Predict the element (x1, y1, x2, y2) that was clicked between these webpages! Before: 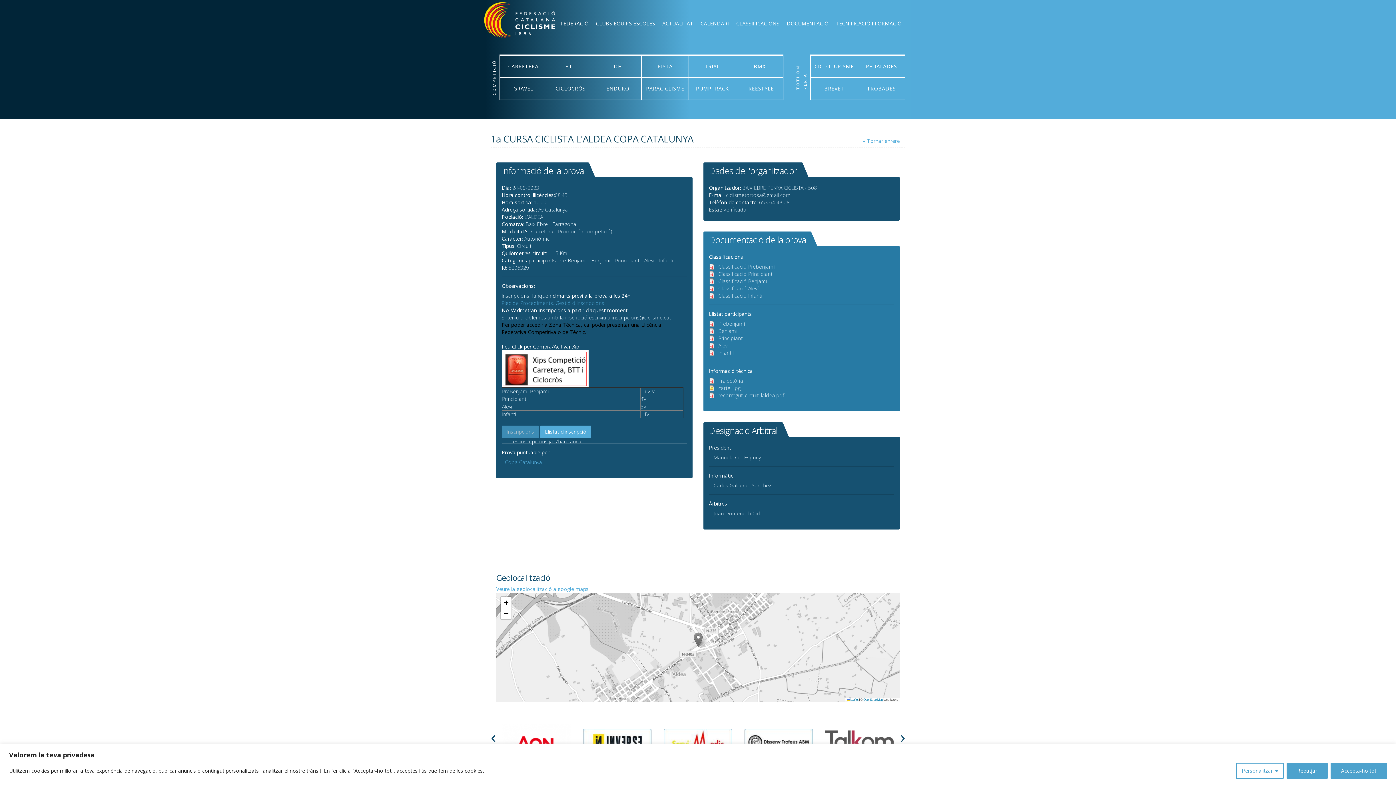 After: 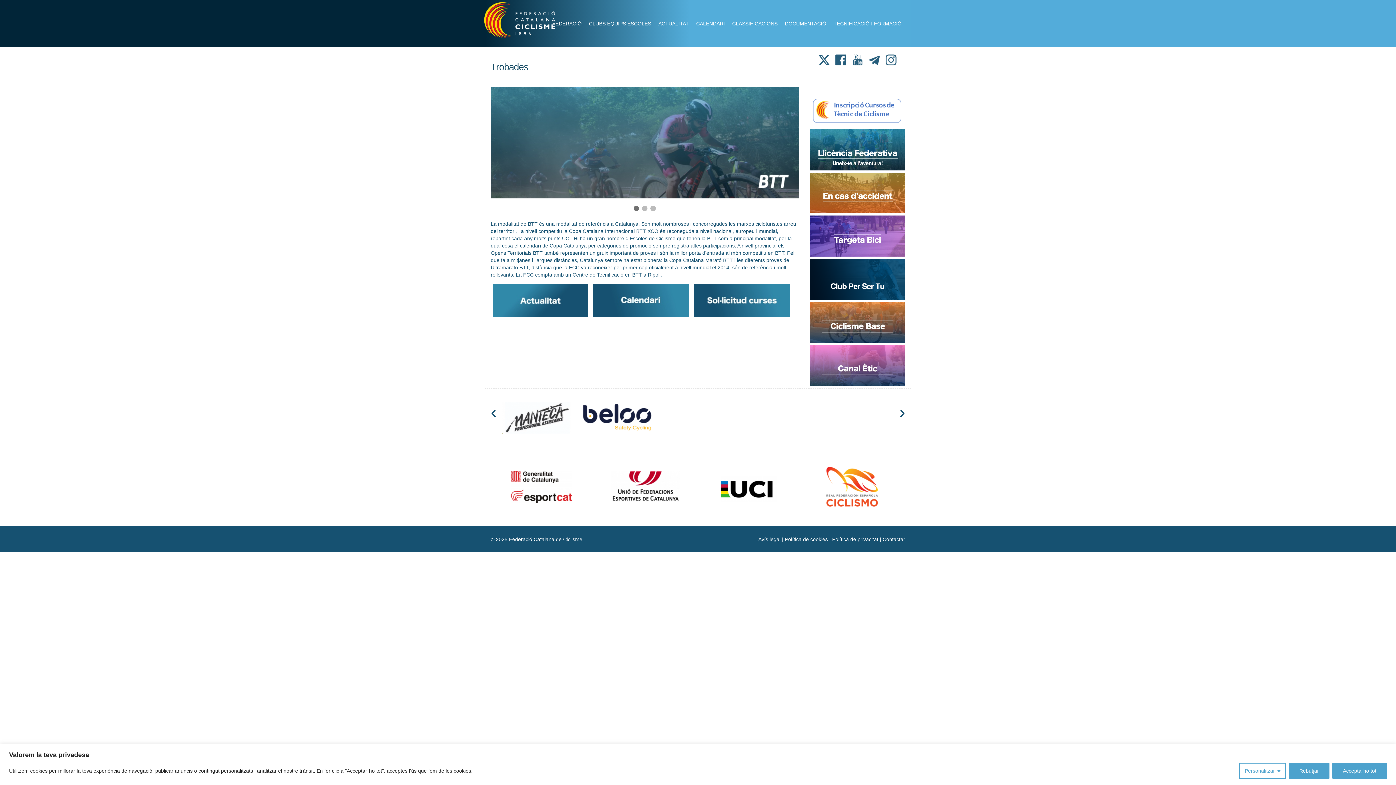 Action: label: TROBADES bbox: (857, 77, 905, 99)